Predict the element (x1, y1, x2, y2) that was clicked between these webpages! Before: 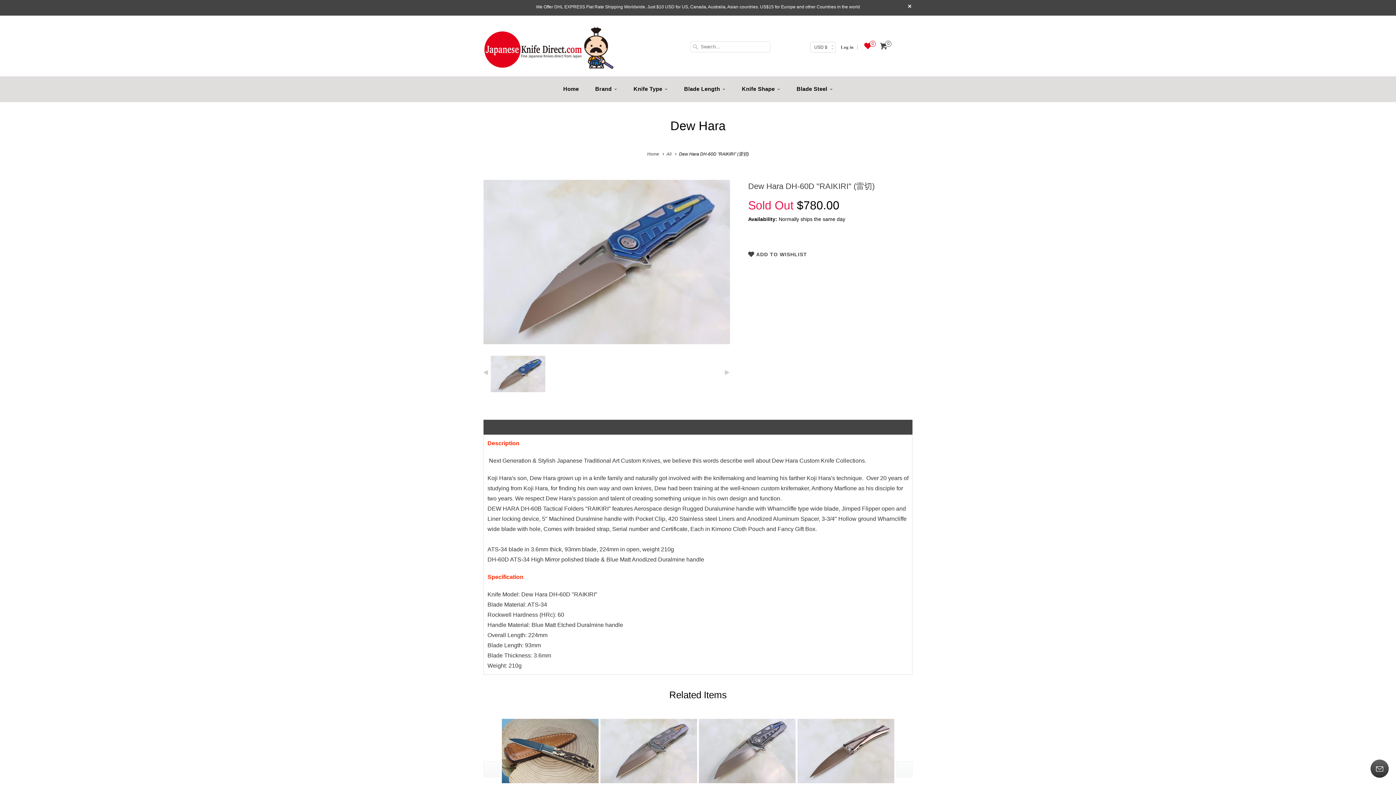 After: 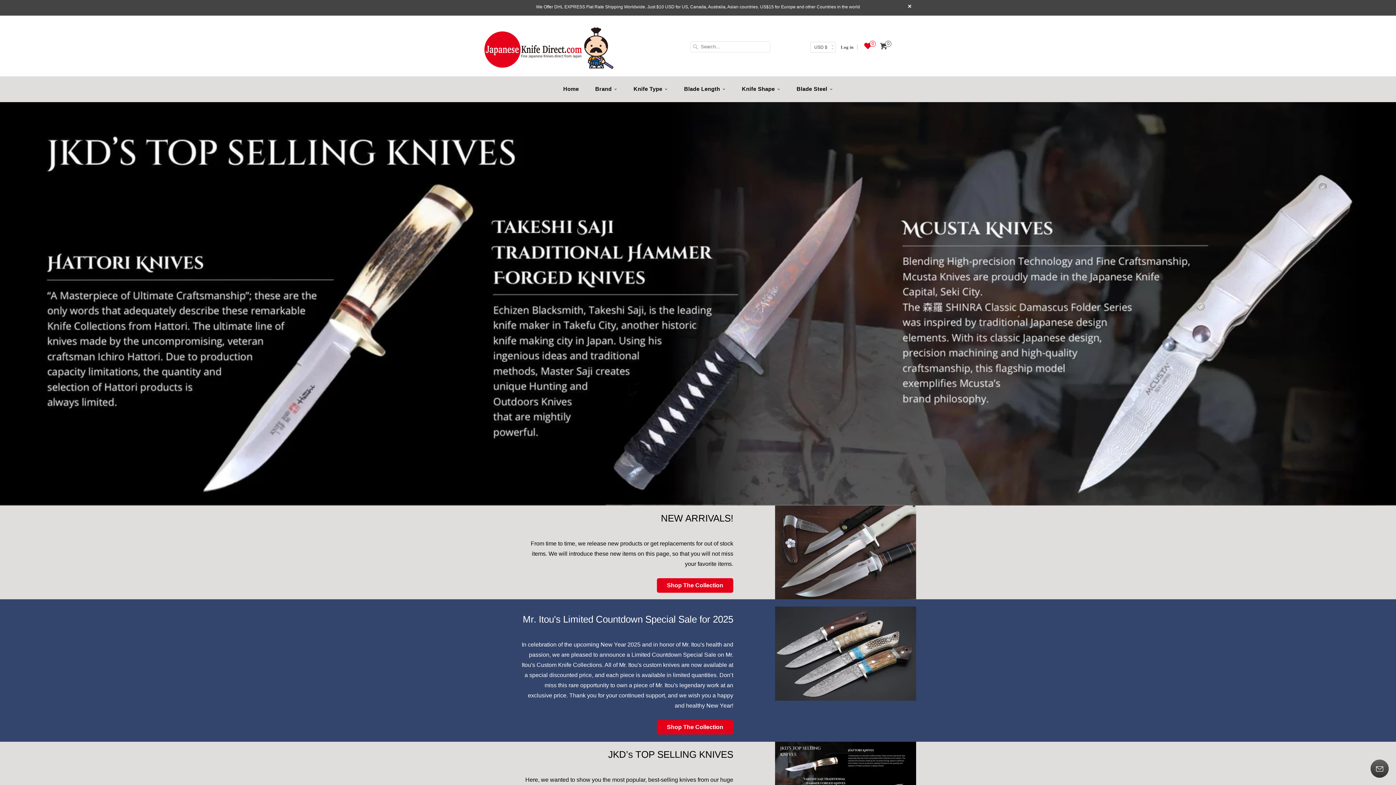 Action: bbox: (483, 26, 614, 72)